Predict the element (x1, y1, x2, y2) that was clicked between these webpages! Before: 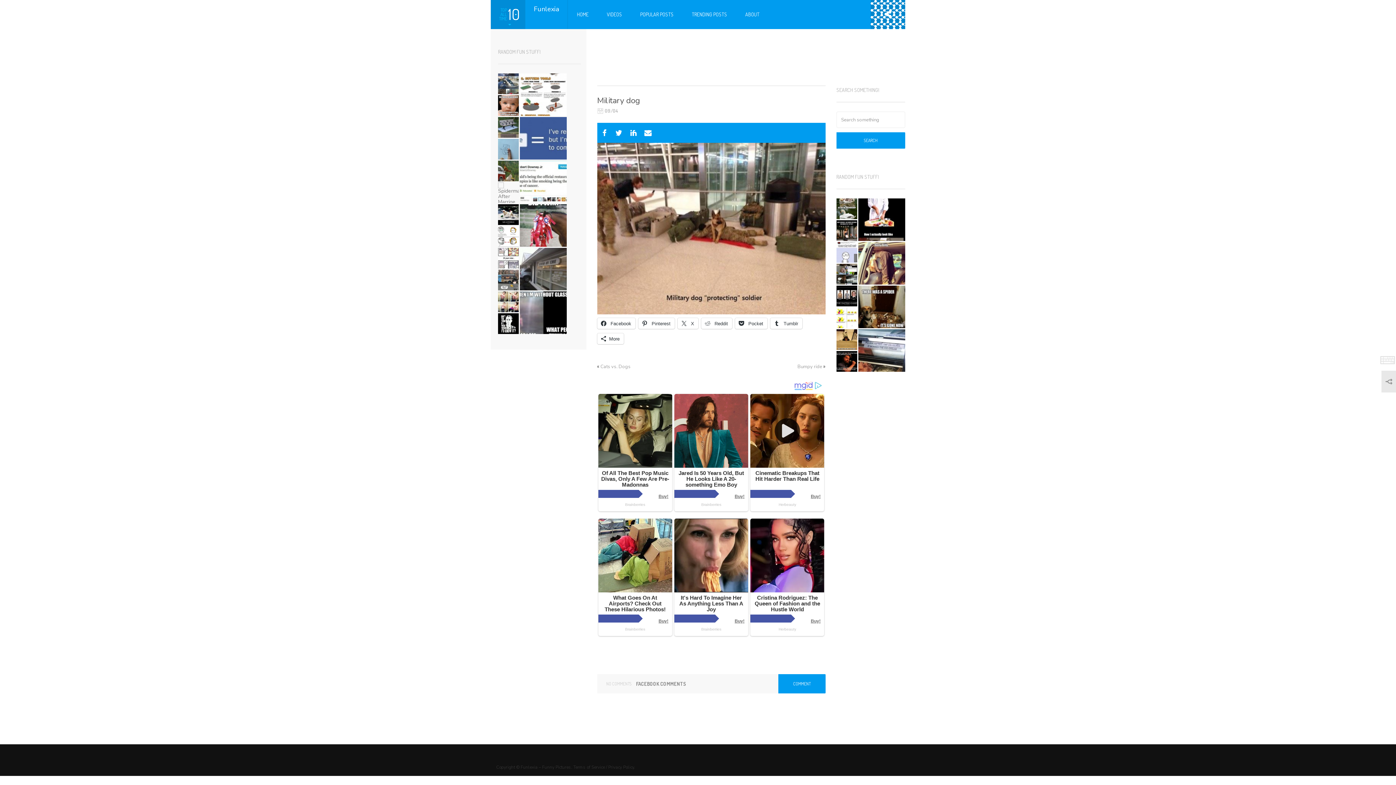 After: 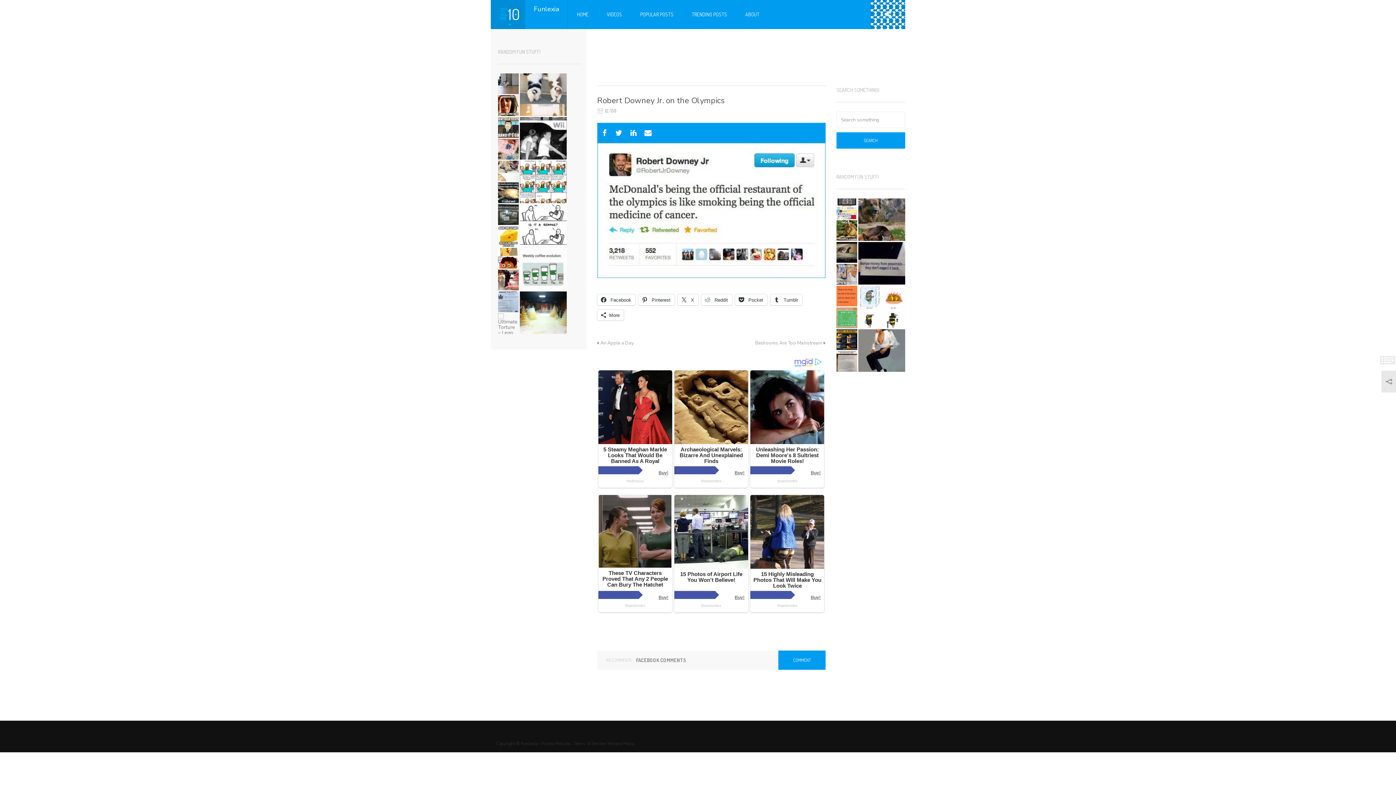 Action: bbox: (520, 160, 566, 207)